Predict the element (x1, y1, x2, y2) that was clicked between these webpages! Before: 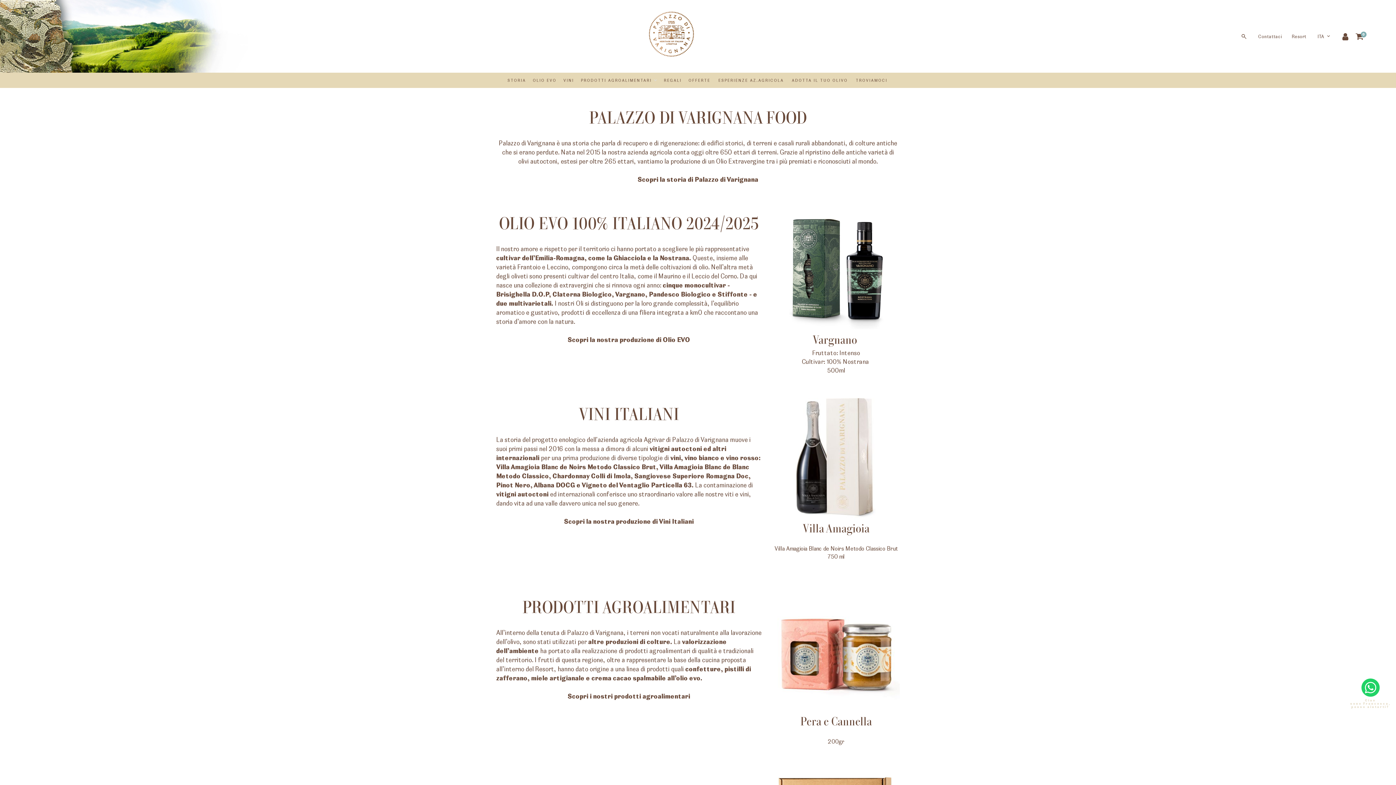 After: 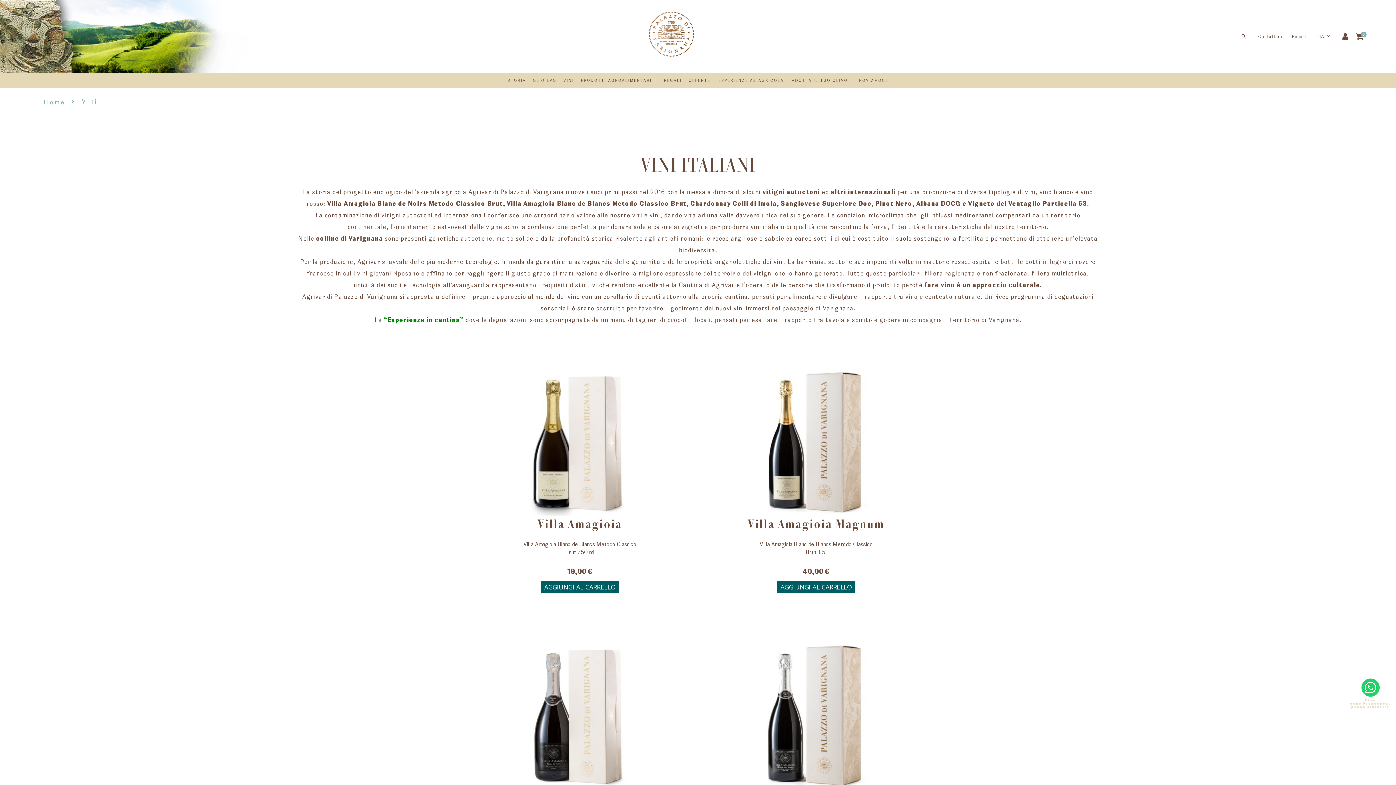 Action: label: VINI bbox: (560, 72, 577, 88)